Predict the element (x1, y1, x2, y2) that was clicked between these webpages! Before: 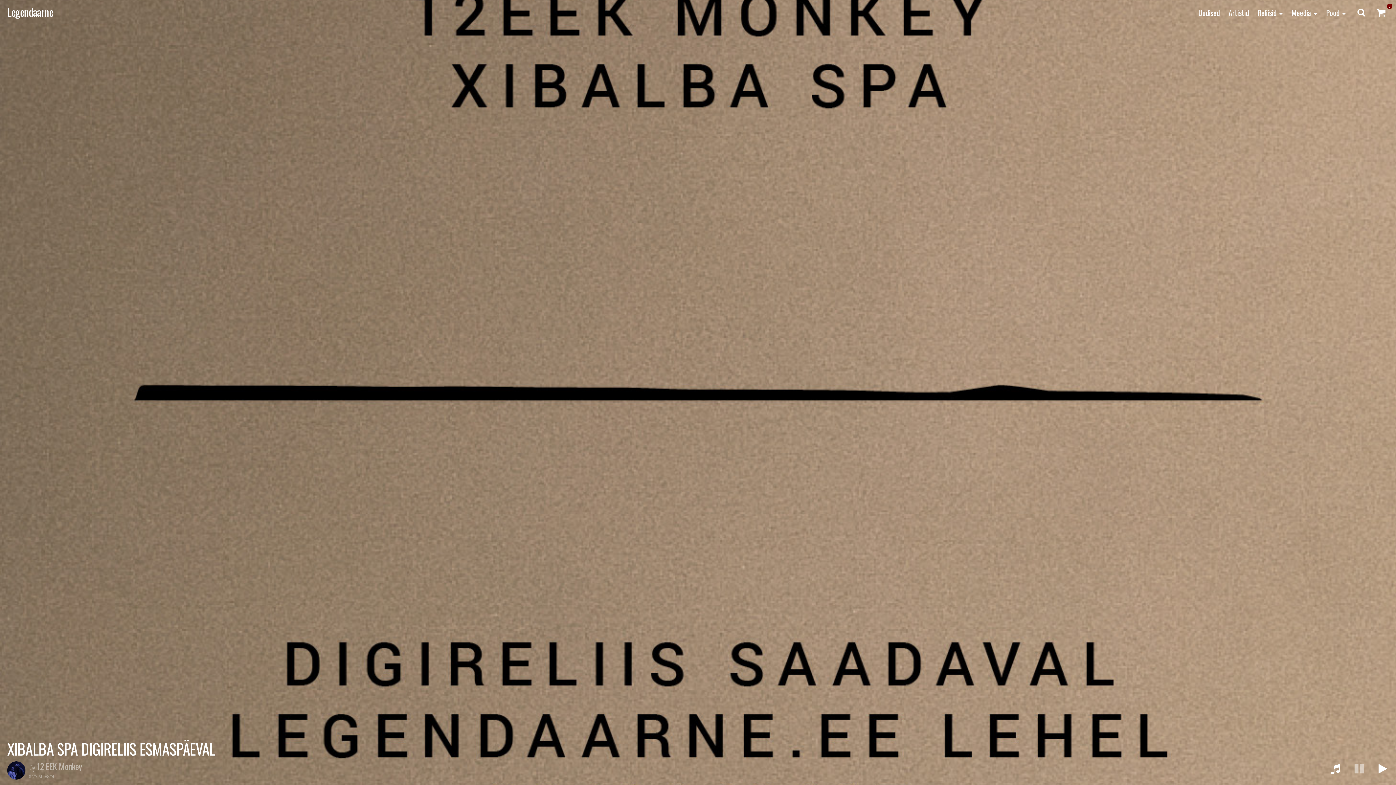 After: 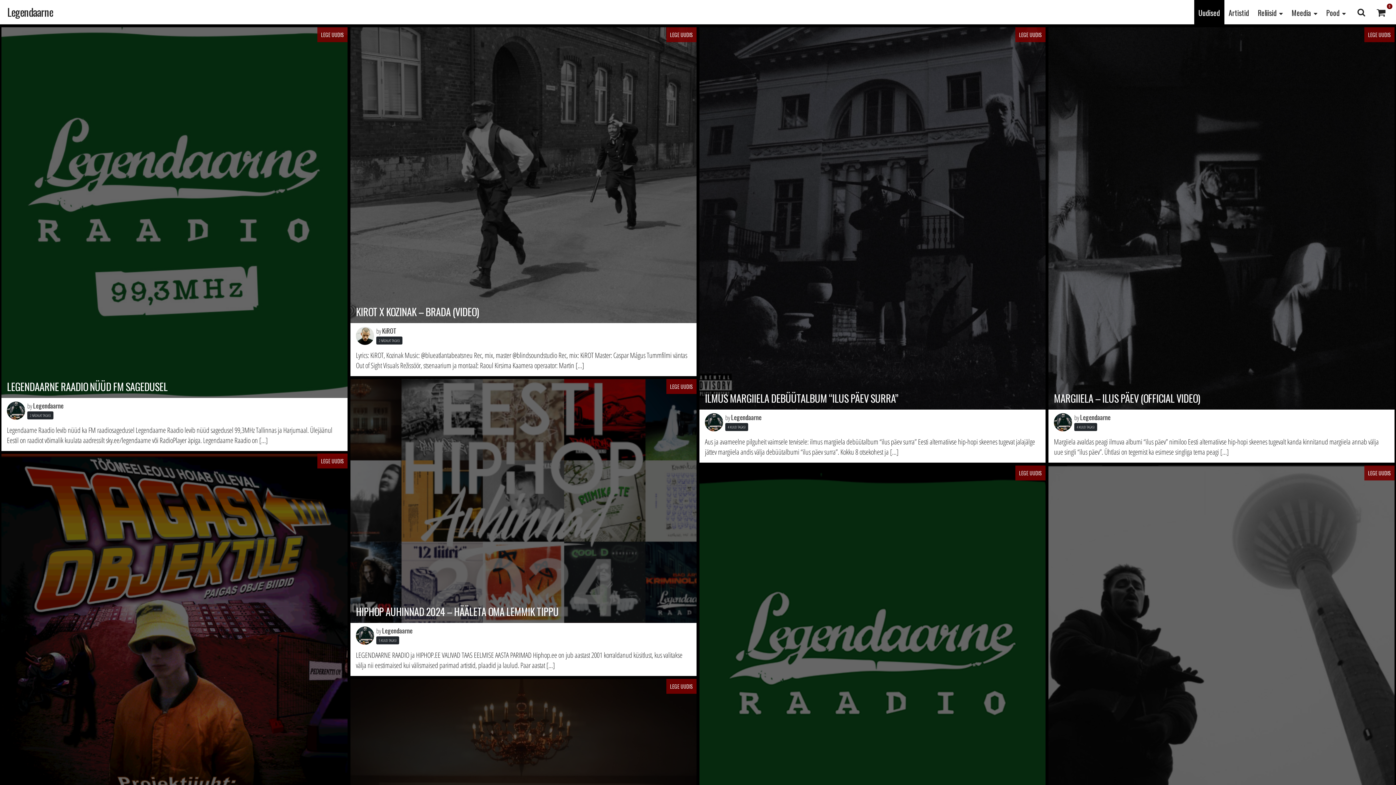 Action: bbox: (7, 3, 53, 20) label: Legendaarne